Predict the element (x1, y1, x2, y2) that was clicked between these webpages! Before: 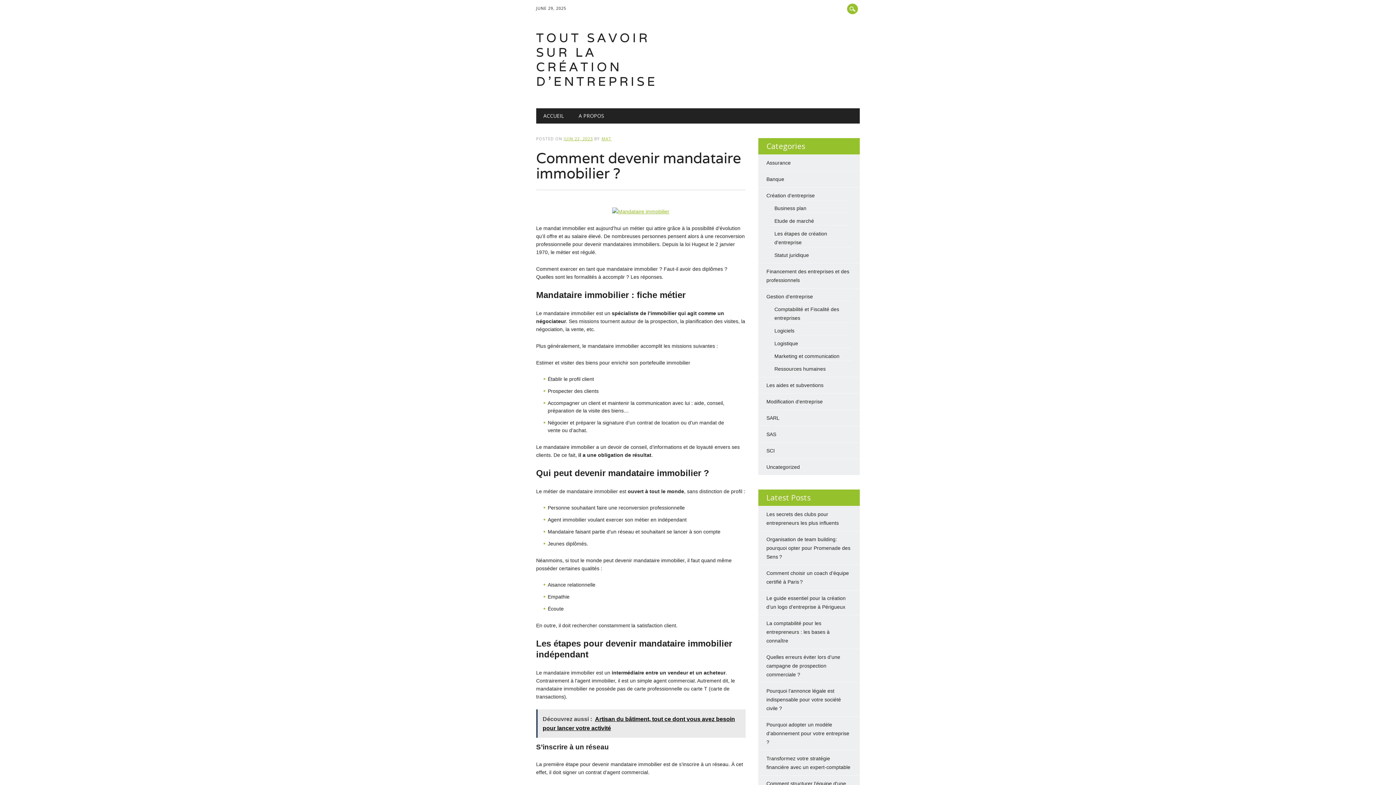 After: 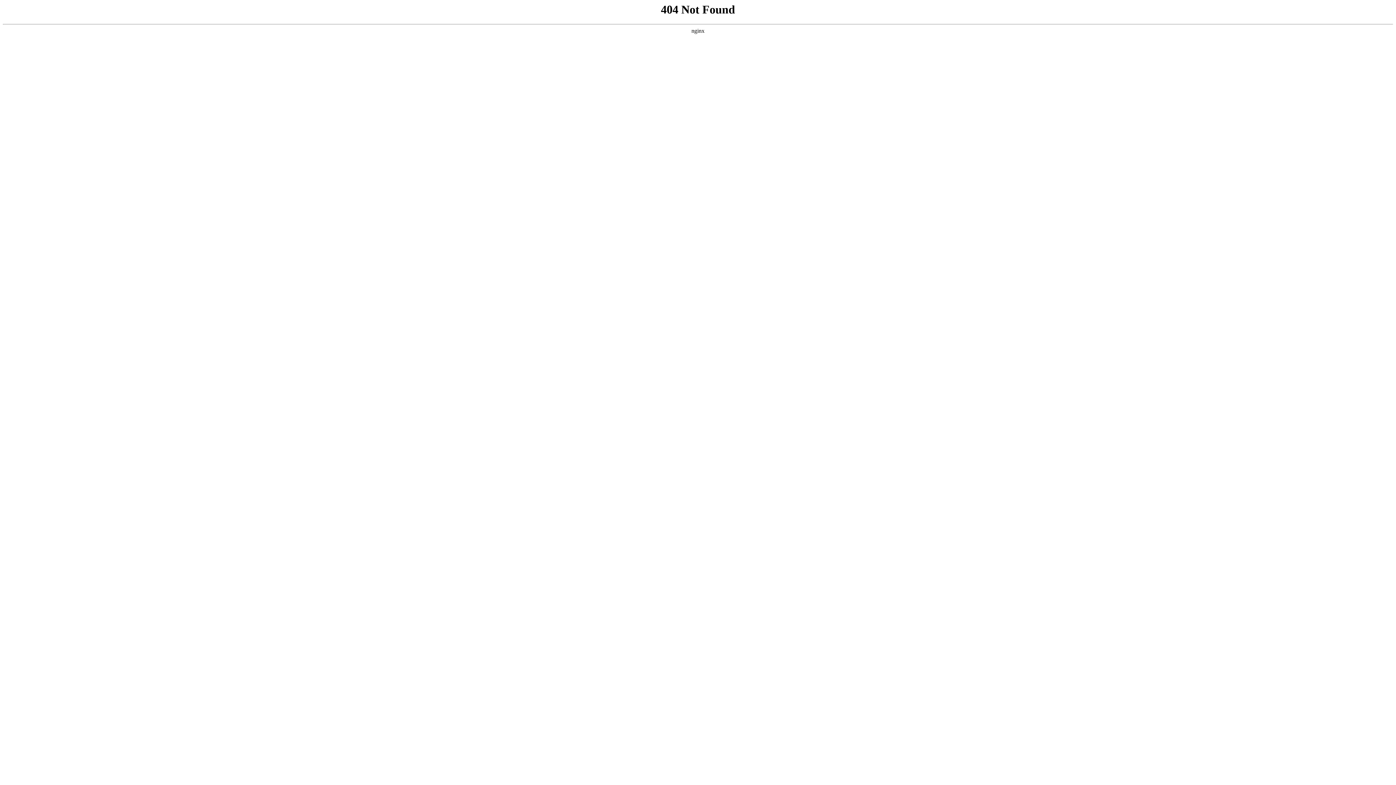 Action: bbox: (612, 203, 669, 224)